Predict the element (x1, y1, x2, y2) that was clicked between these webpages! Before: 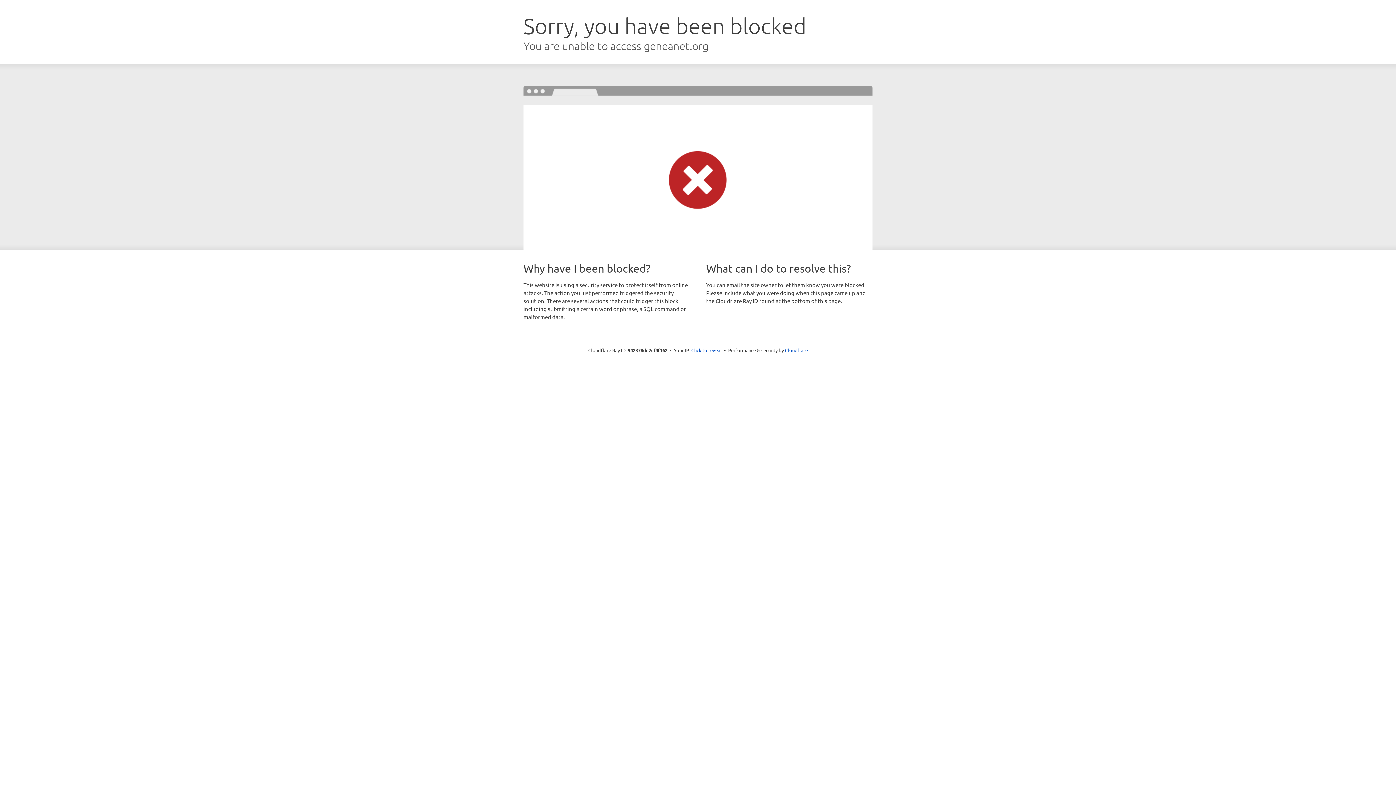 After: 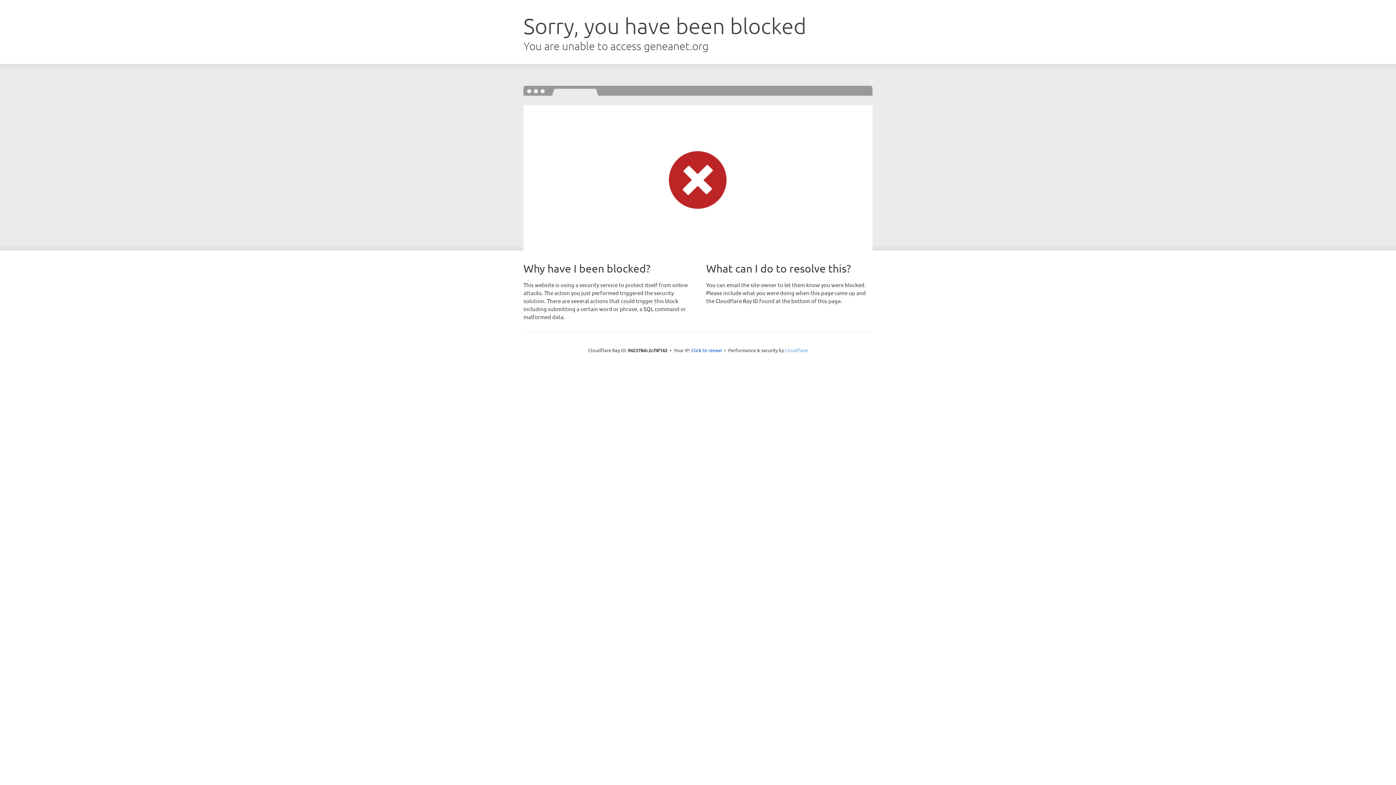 Action: bbox: (785, 347, 808, 353) label: Cloudflare